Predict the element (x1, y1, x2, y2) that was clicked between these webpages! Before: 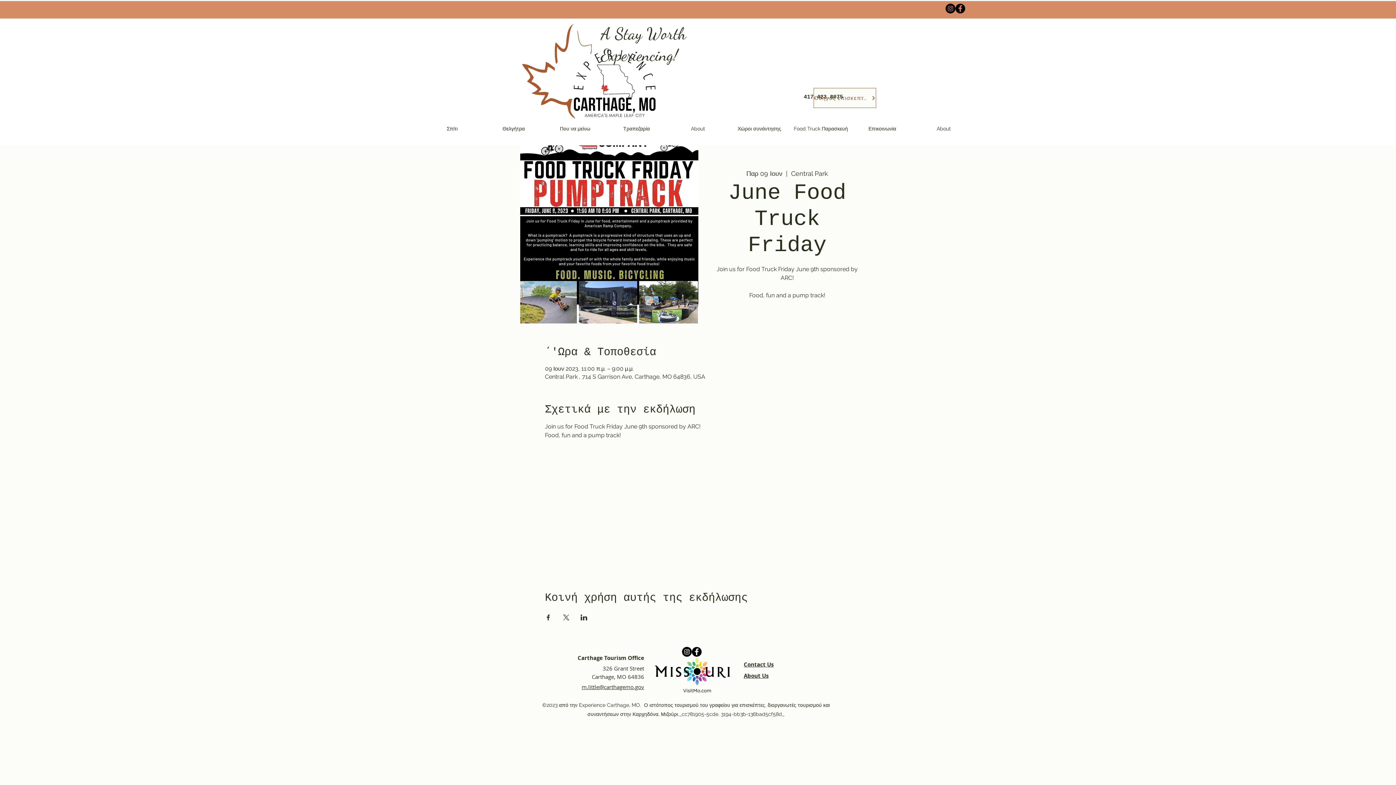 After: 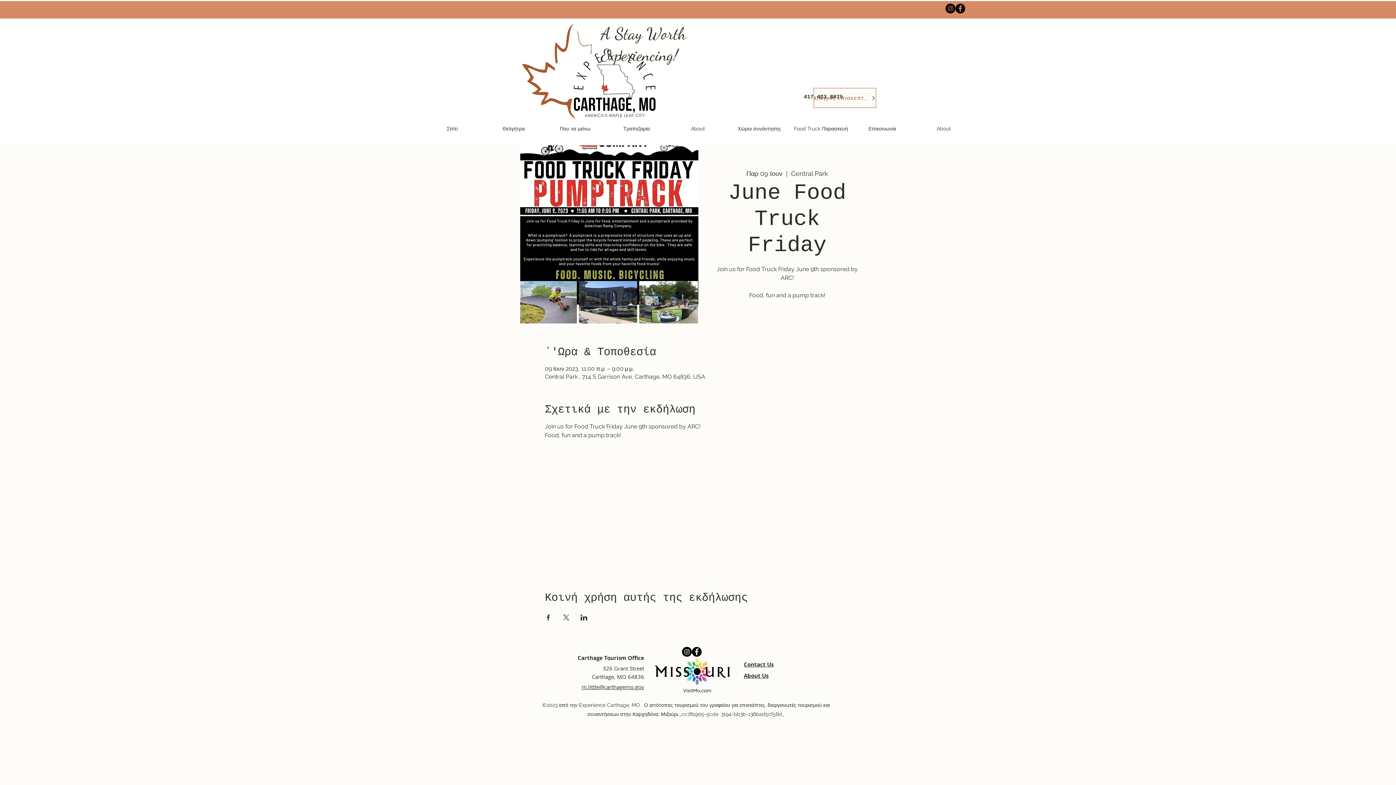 Action: label: Facebook bbox: (692, 647, 701, 657)